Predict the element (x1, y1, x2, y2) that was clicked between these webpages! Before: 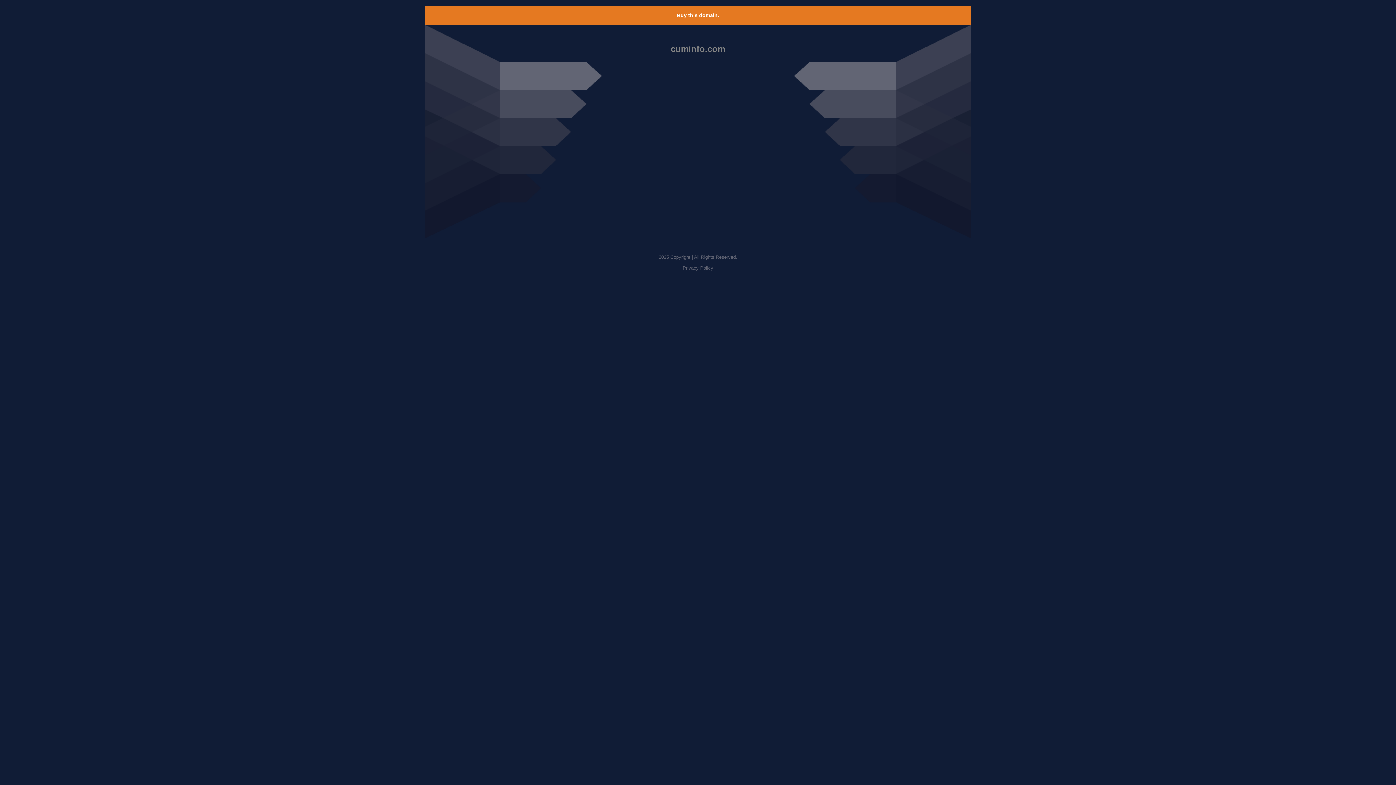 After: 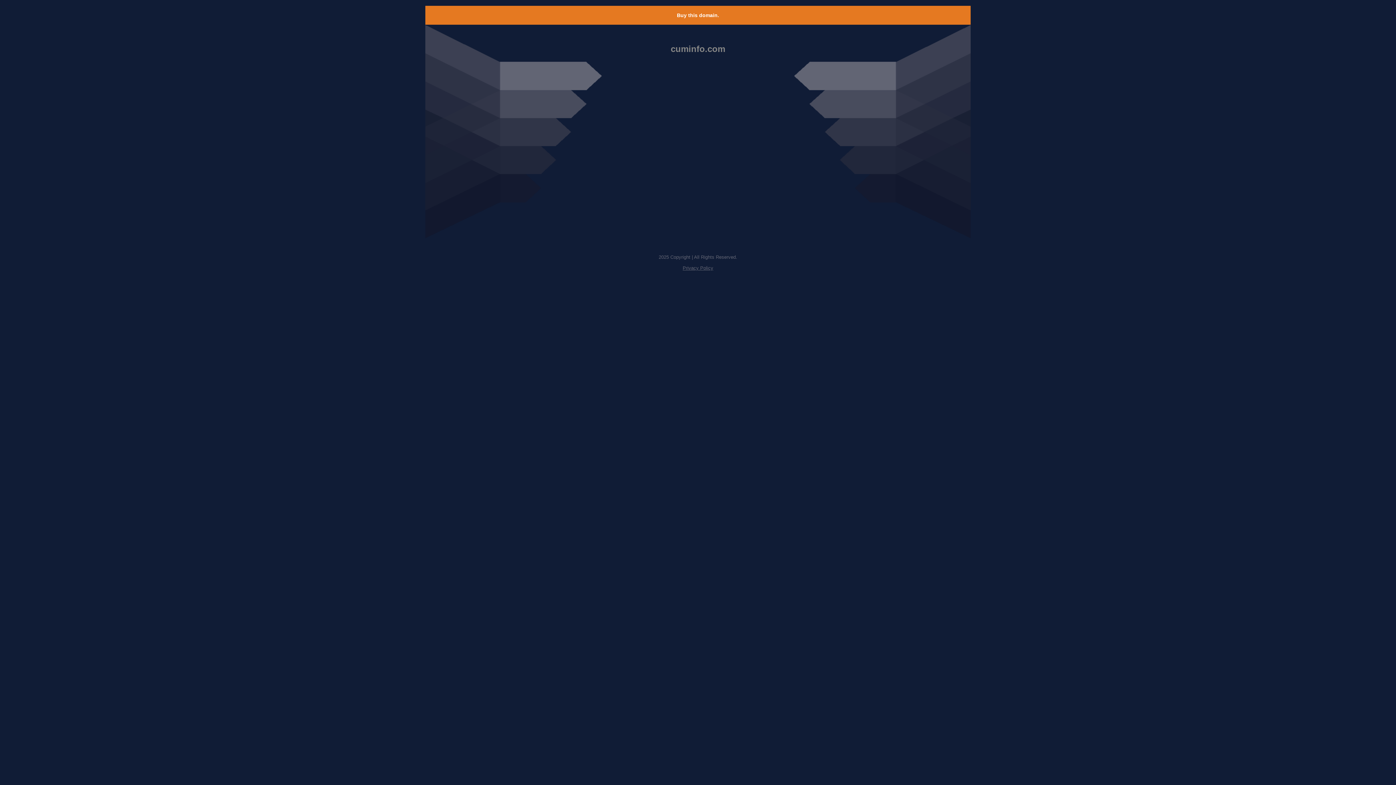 Action: bbox: (682, 265, 713, 270) label: Privacy Policy